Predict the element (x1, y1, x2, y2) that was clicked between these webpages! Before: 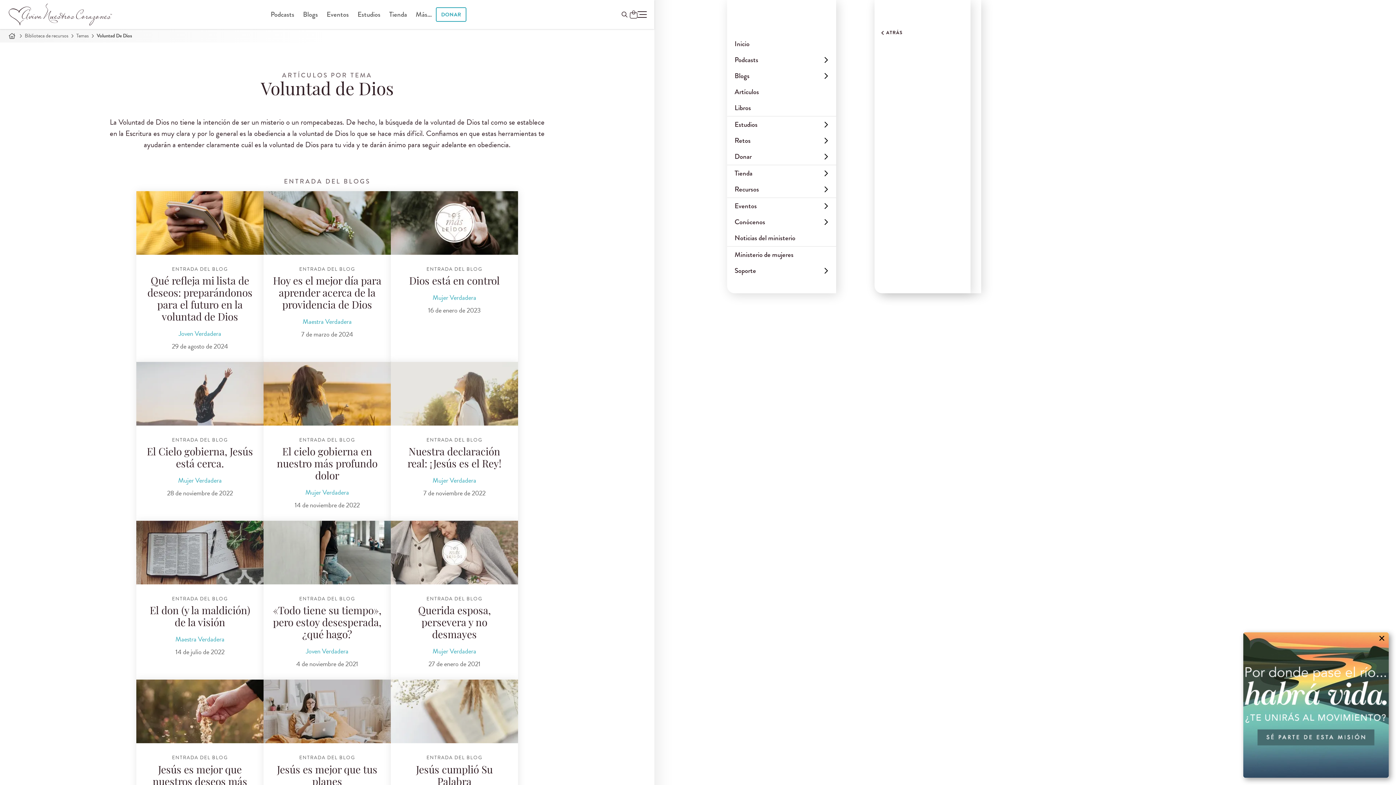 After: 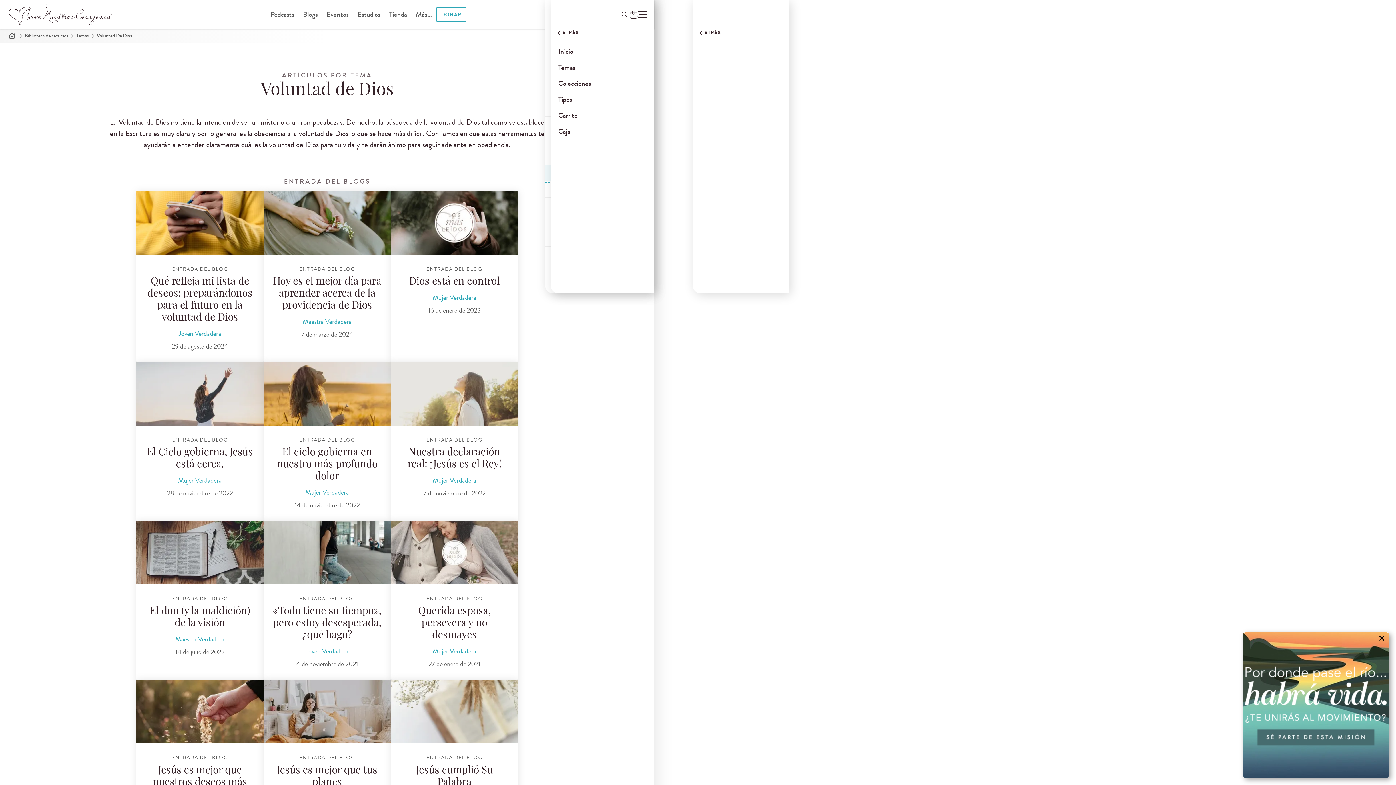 Action: label: Open Menu bbox: (727, 165, 836, 181)